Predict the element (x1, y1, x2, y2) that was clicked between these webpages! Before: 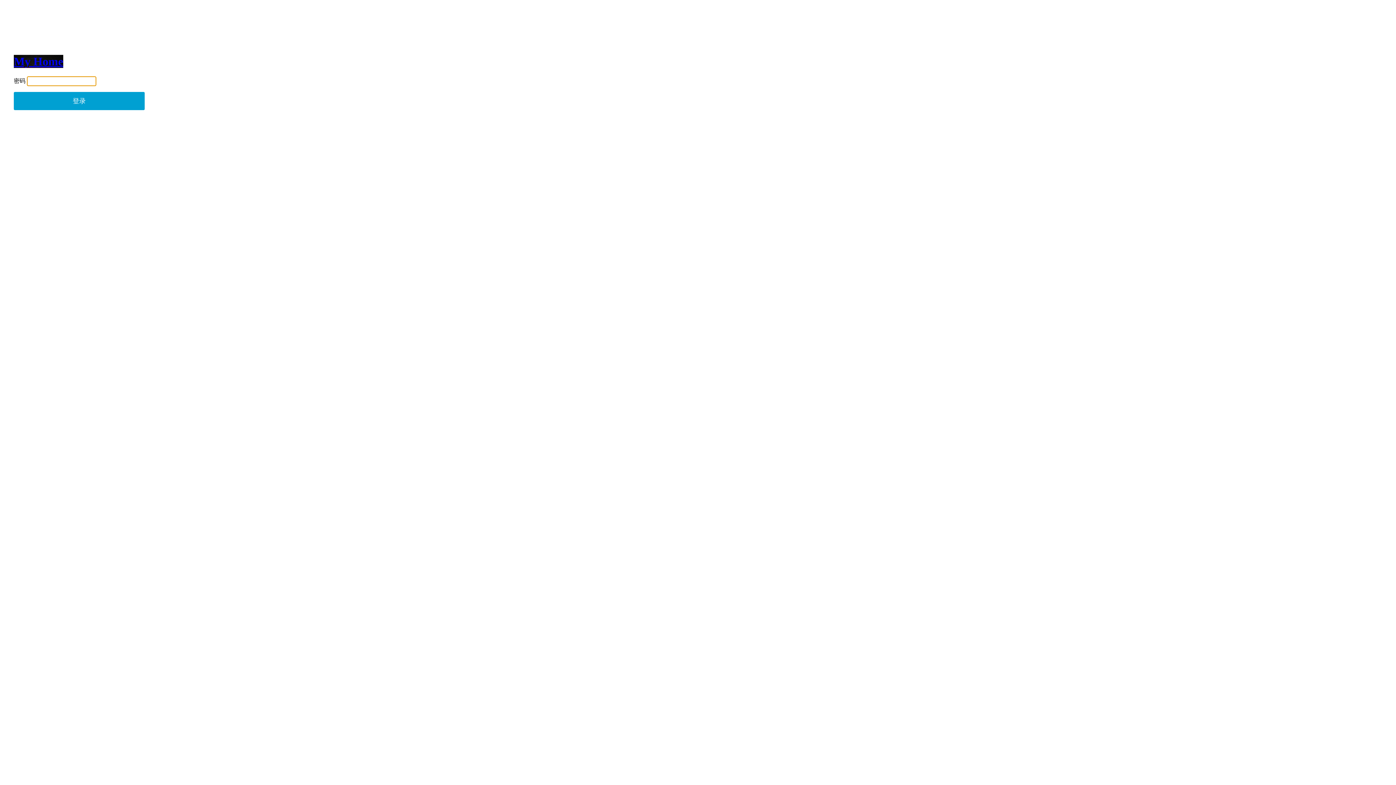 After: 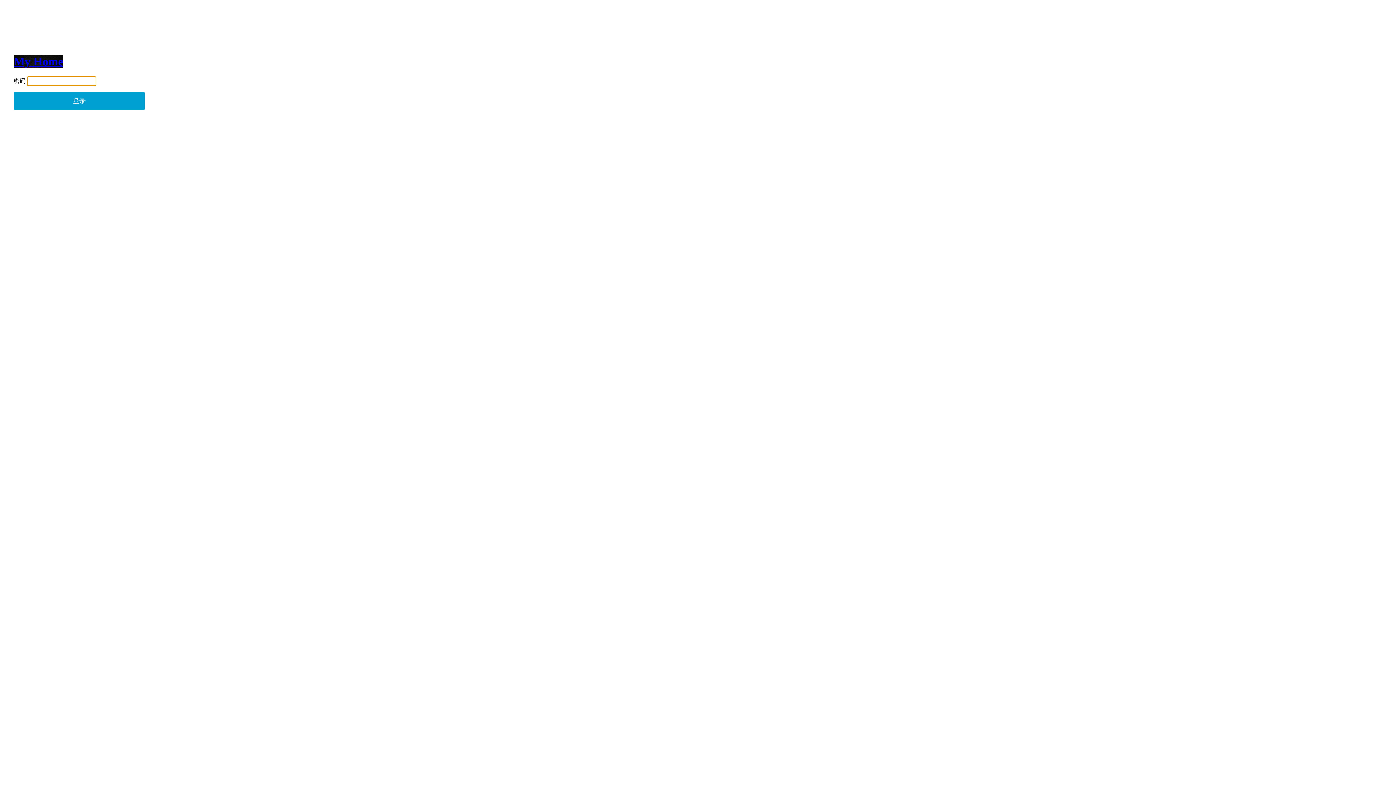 Action: bbox: (13, 55, 63, 68) label: My Home